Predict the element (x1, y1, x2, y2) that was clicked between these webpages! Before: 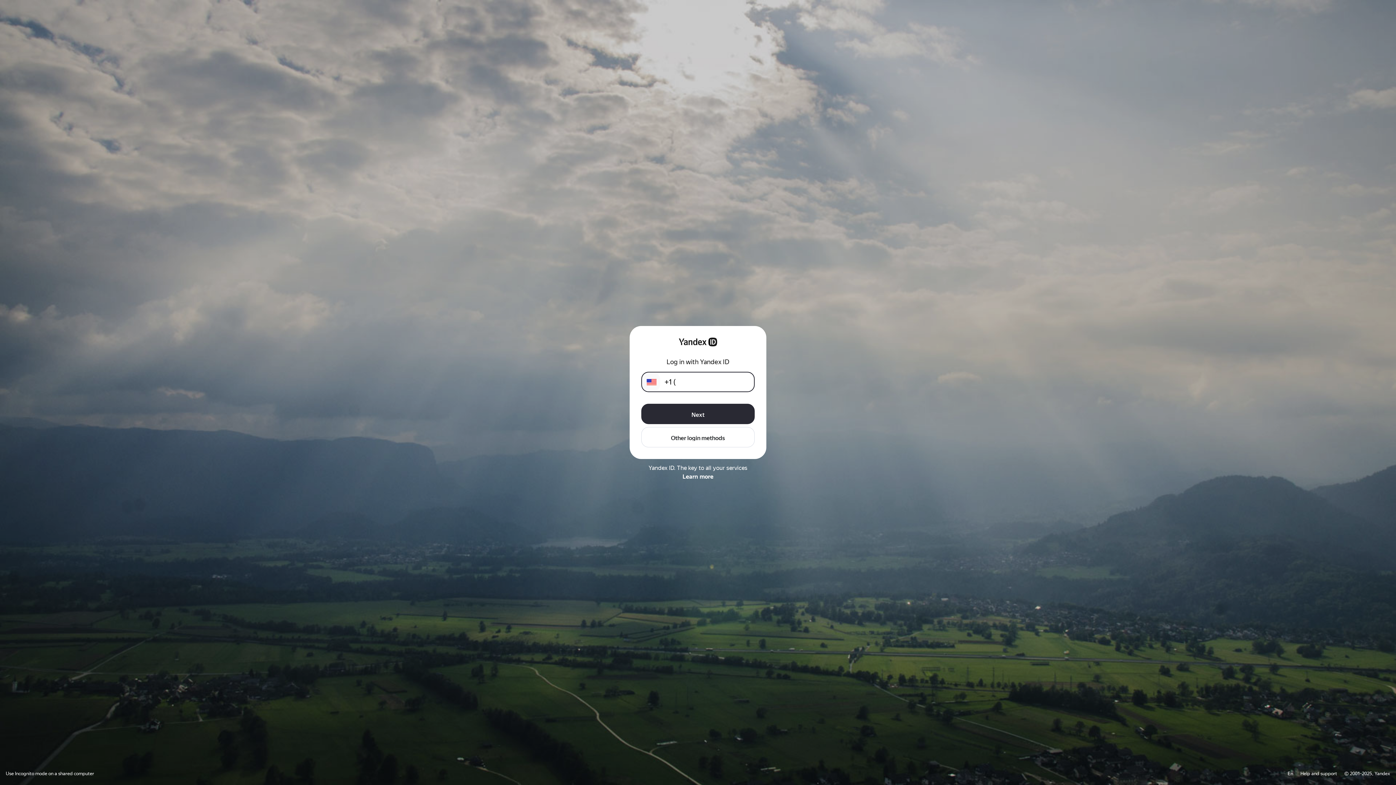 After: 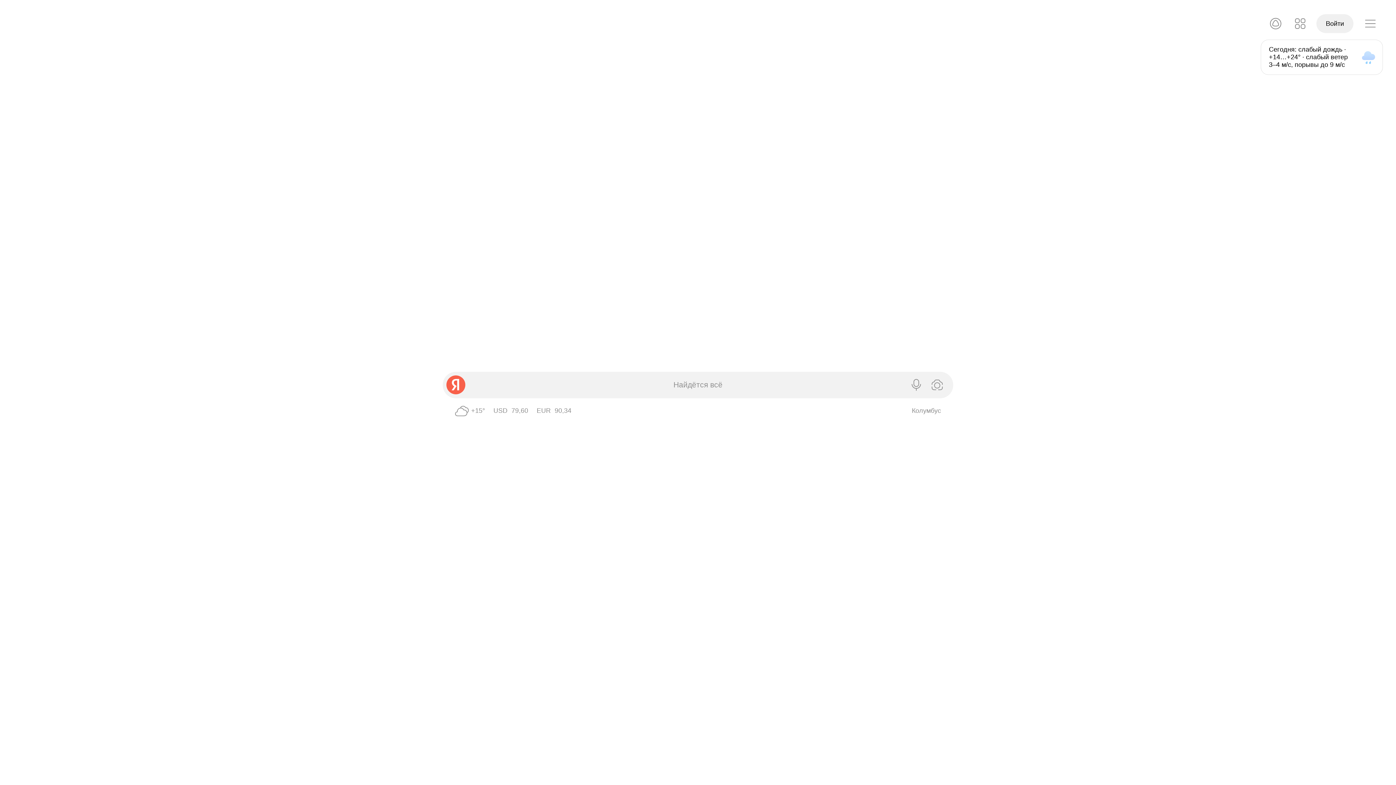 Action: bbox: (674, 337, 722, 346) label: Yandex